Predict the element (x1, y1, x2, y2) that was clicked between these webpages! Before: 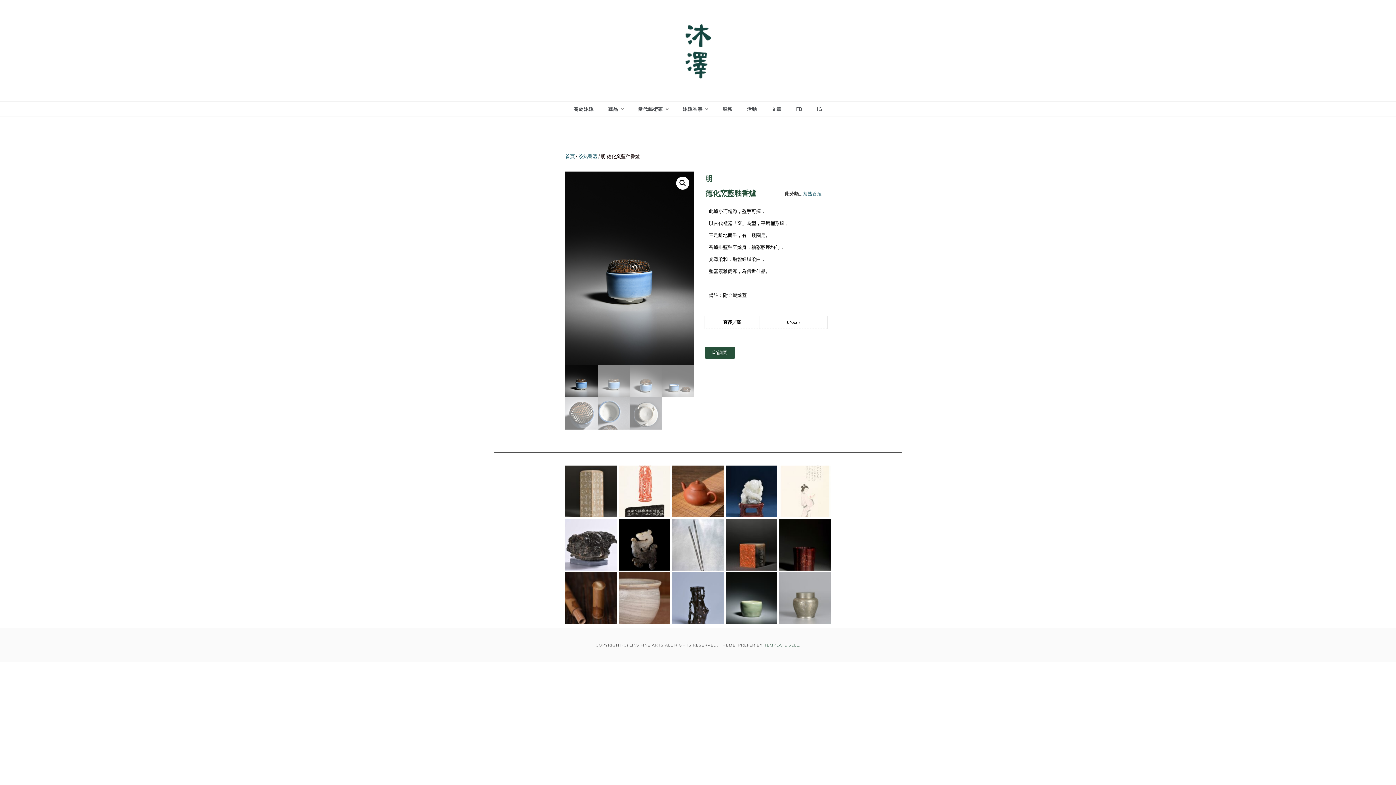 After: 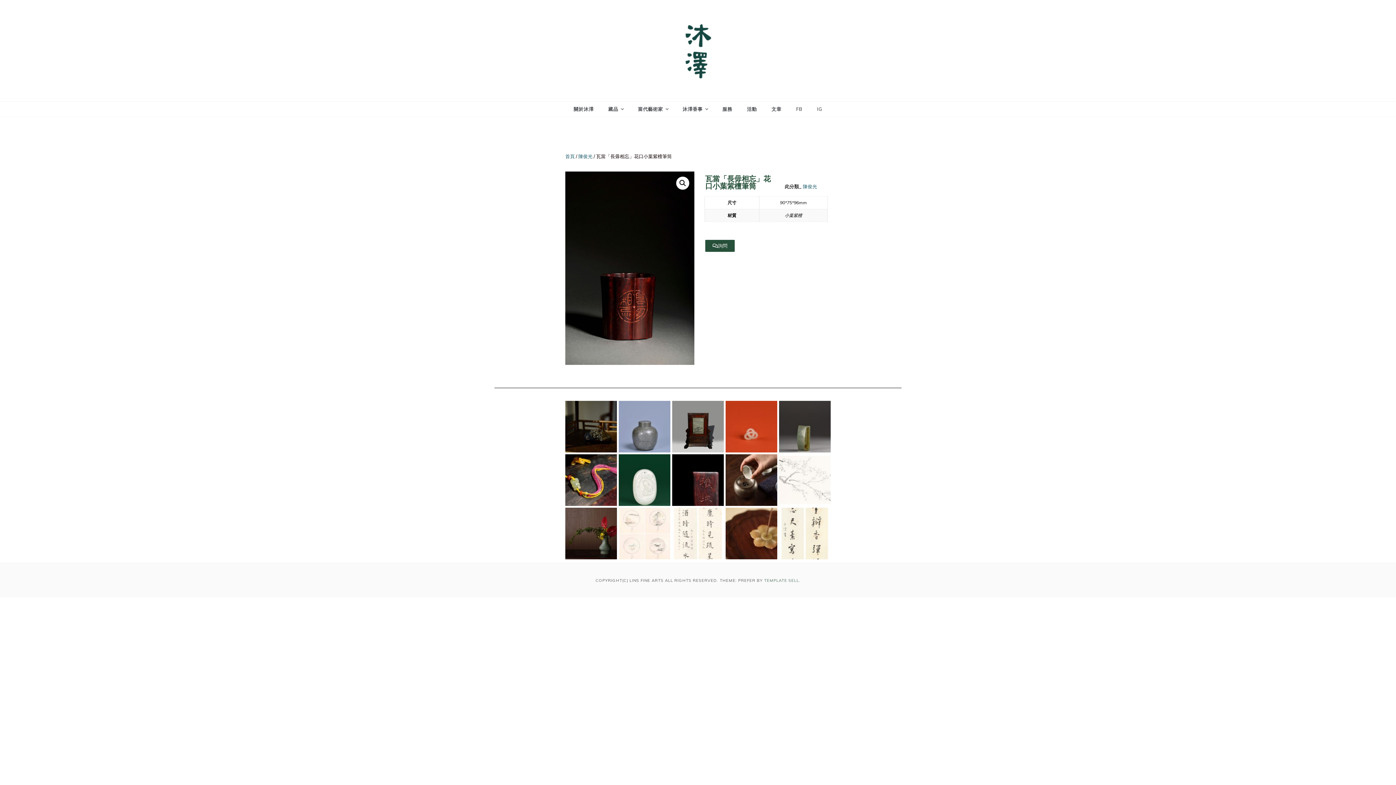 Action: label: 瓦當「長毋相忘」花口小葉紫檀筆筒 bbox: (779, 519, 830, 570)